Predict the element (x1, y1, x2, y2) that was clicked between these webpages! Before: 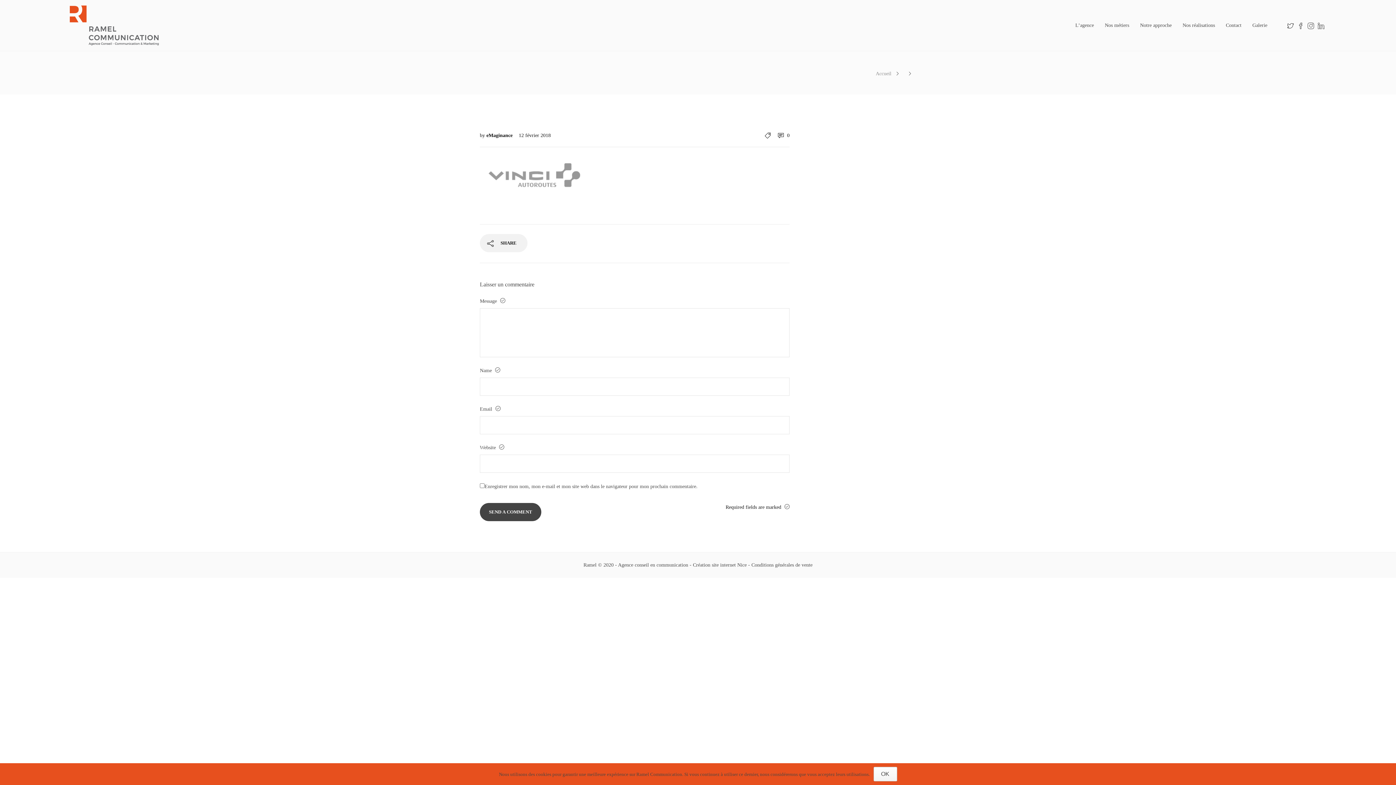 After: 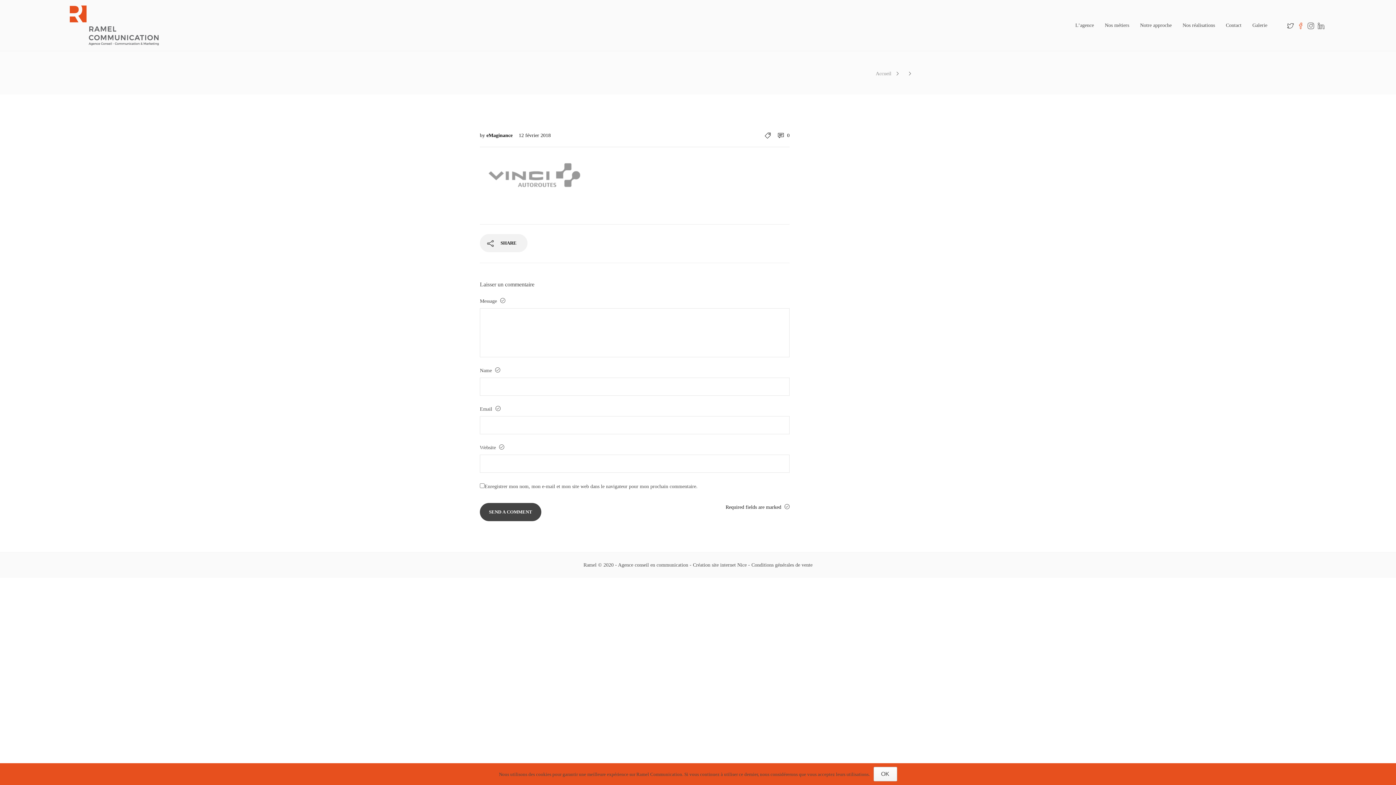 Action: bbox: (1296, 7, 1306, 43)